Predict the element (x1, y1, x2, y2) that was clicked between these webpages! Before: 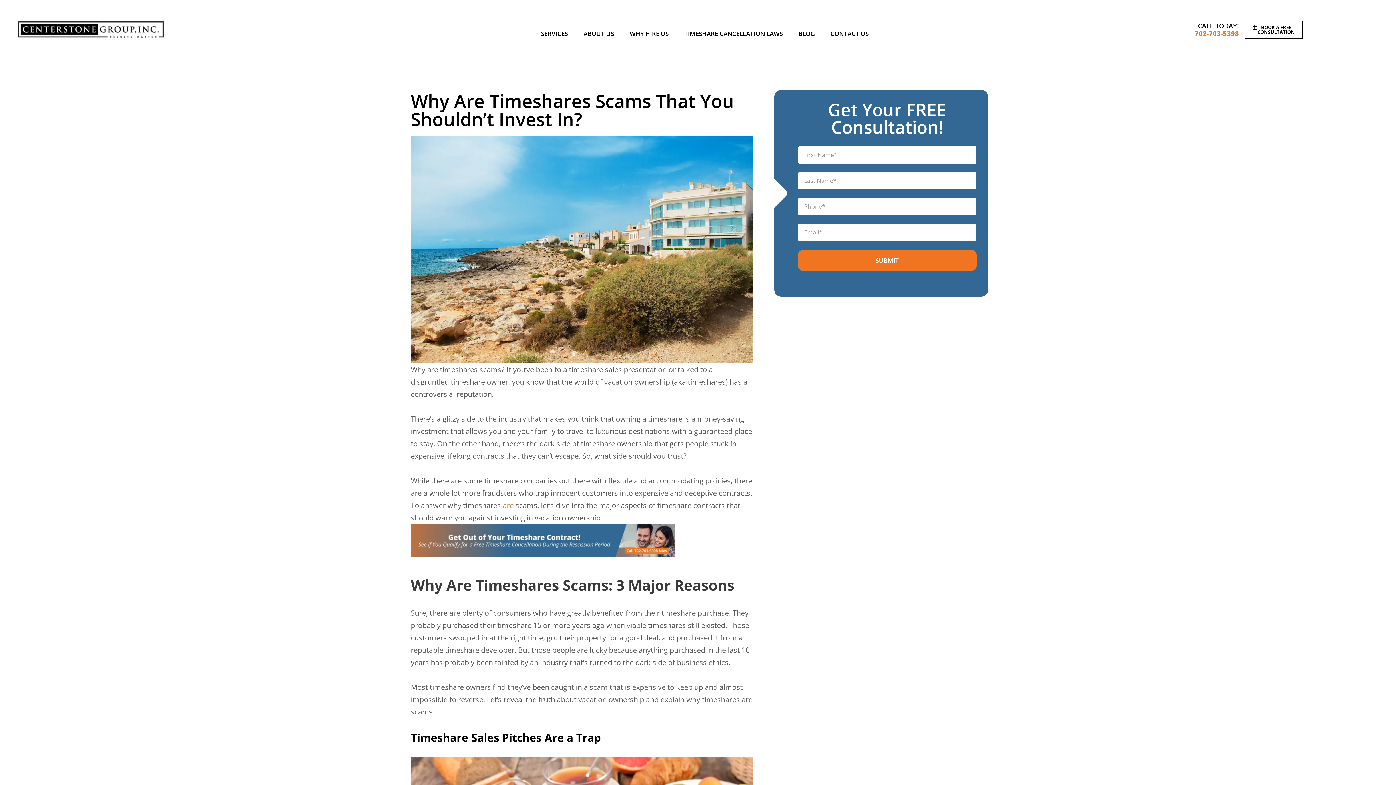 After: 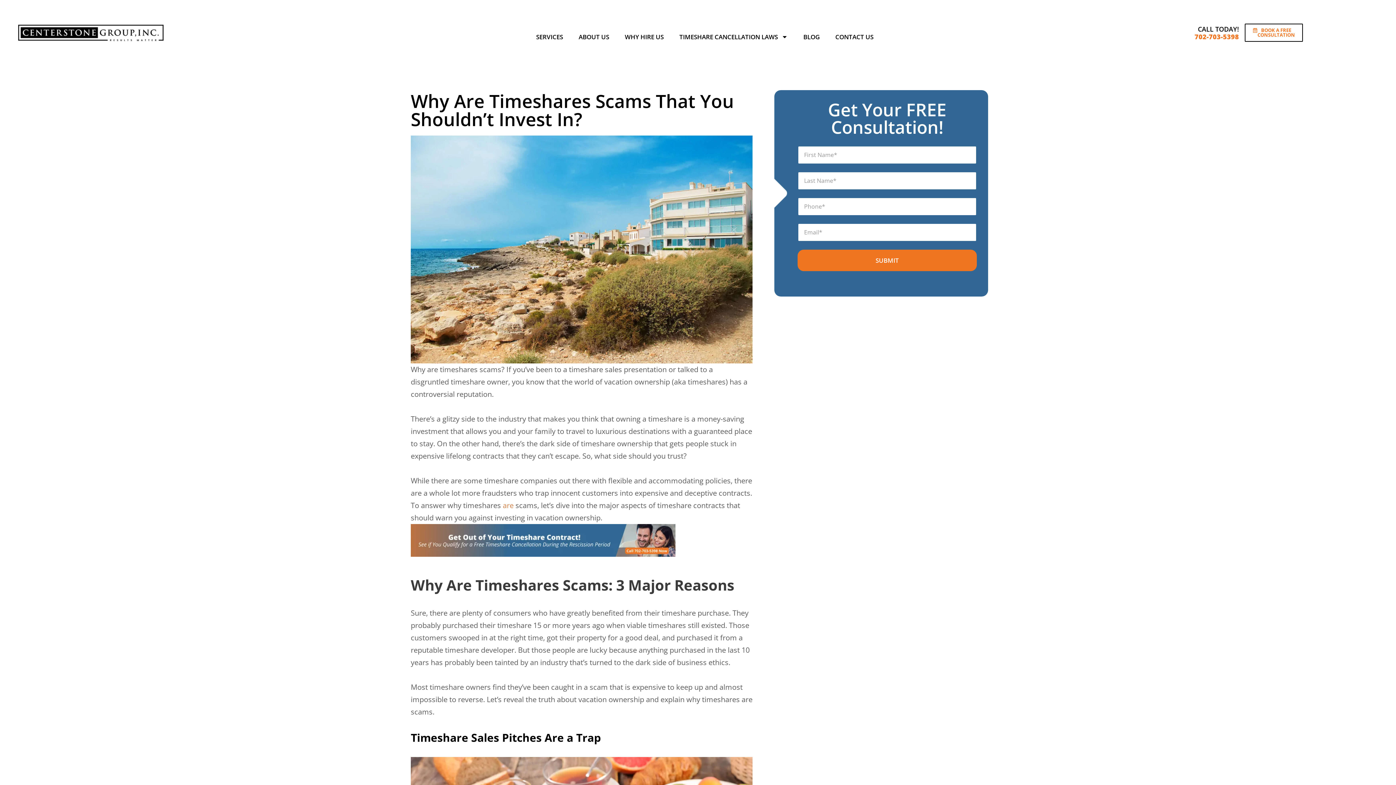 Action: bbox: (1245, 20, 1303, 38) label: BOOK A FREE
CONSULTATION